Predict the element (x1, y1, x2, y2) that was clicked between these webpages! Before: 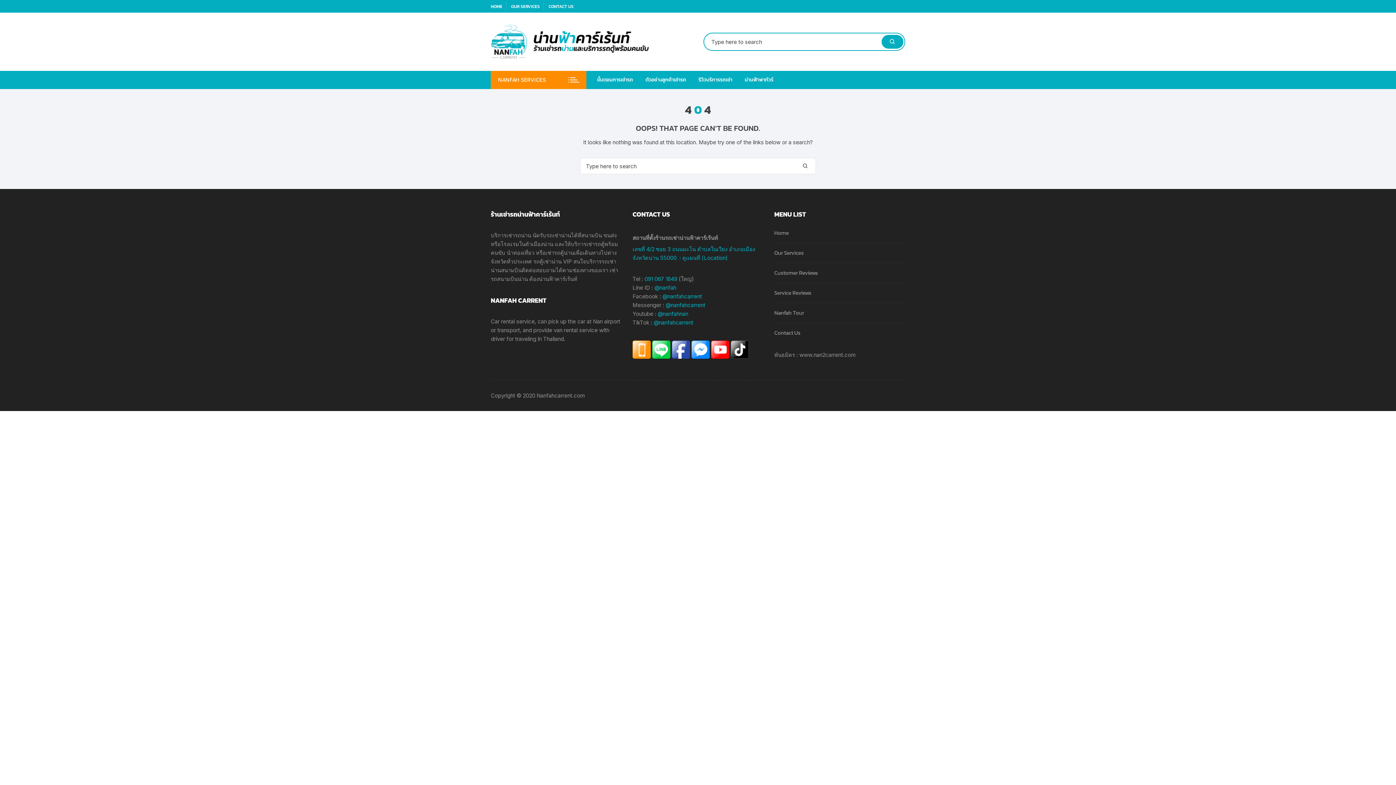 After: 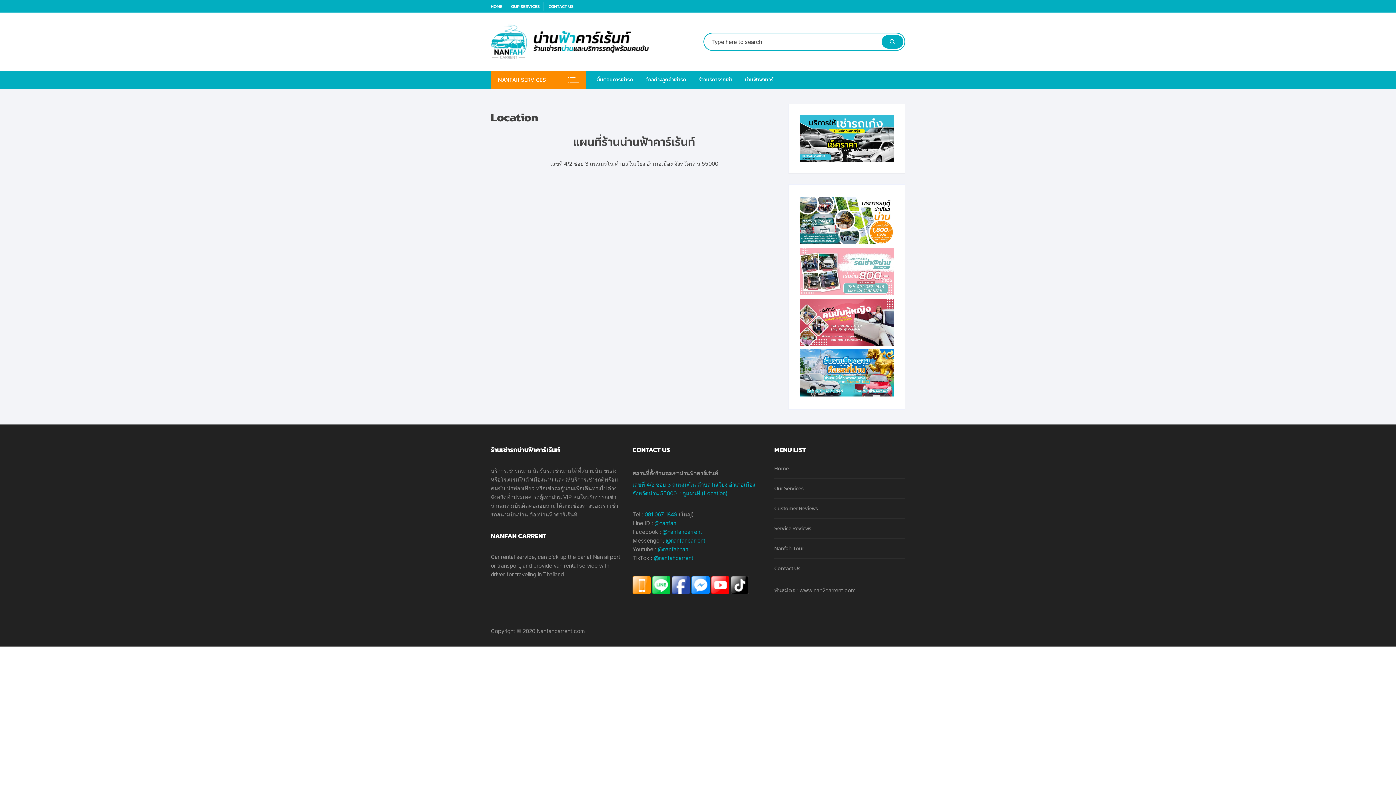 Action: label: CONTACT US bbox: (548, 3, 573, 9)